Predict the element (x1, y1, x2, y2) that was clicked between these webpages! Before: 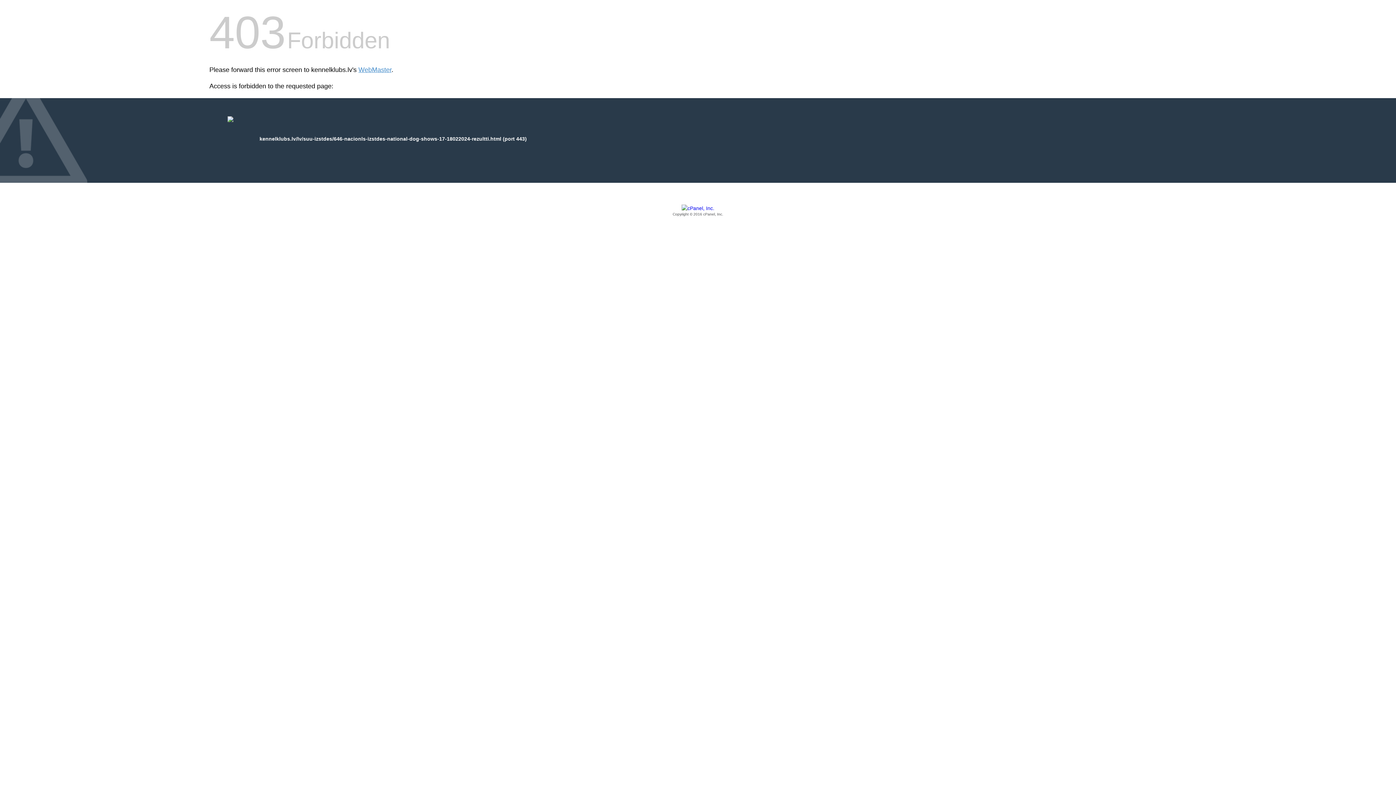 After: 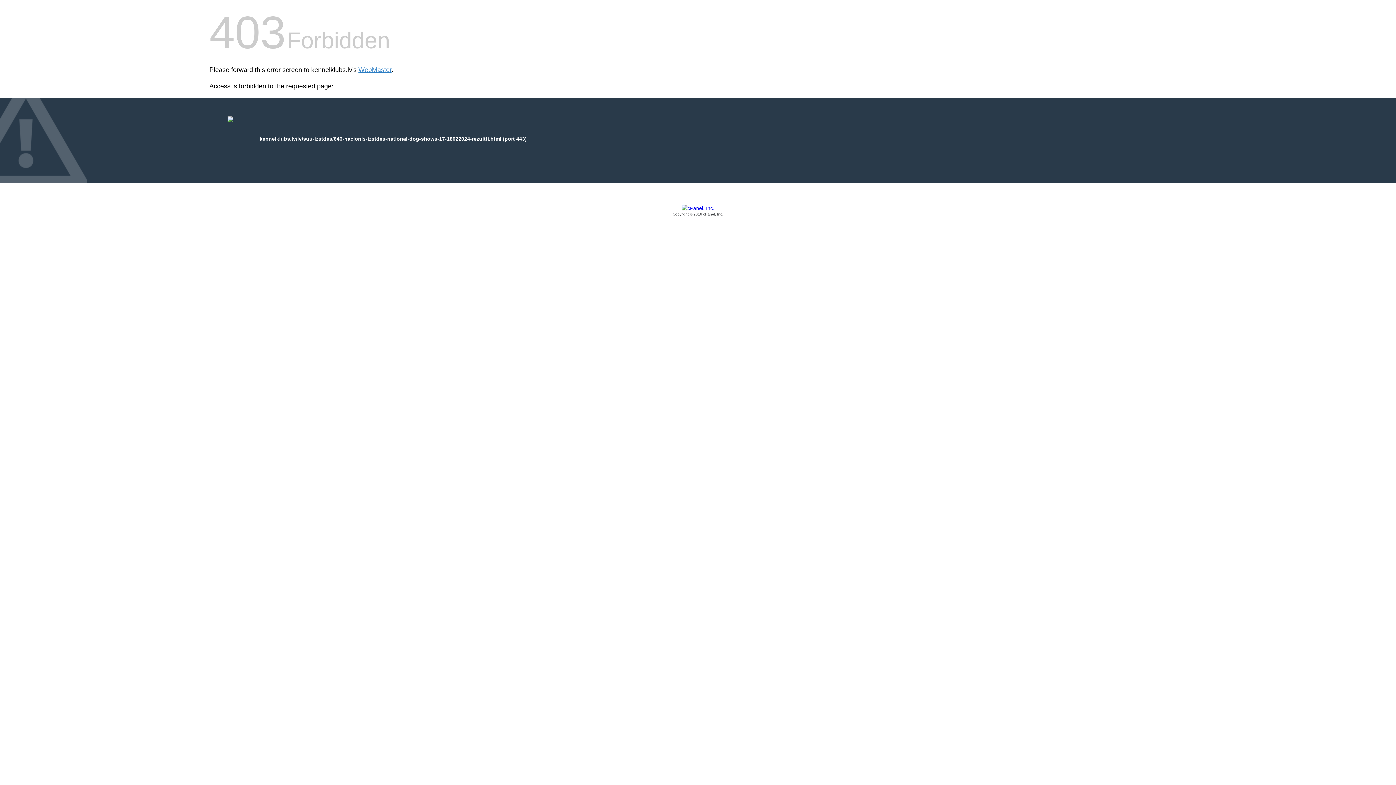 Action: bbox: (209, 205, 1186, 217) label: Copyright © 2016 cPanel, Inc.